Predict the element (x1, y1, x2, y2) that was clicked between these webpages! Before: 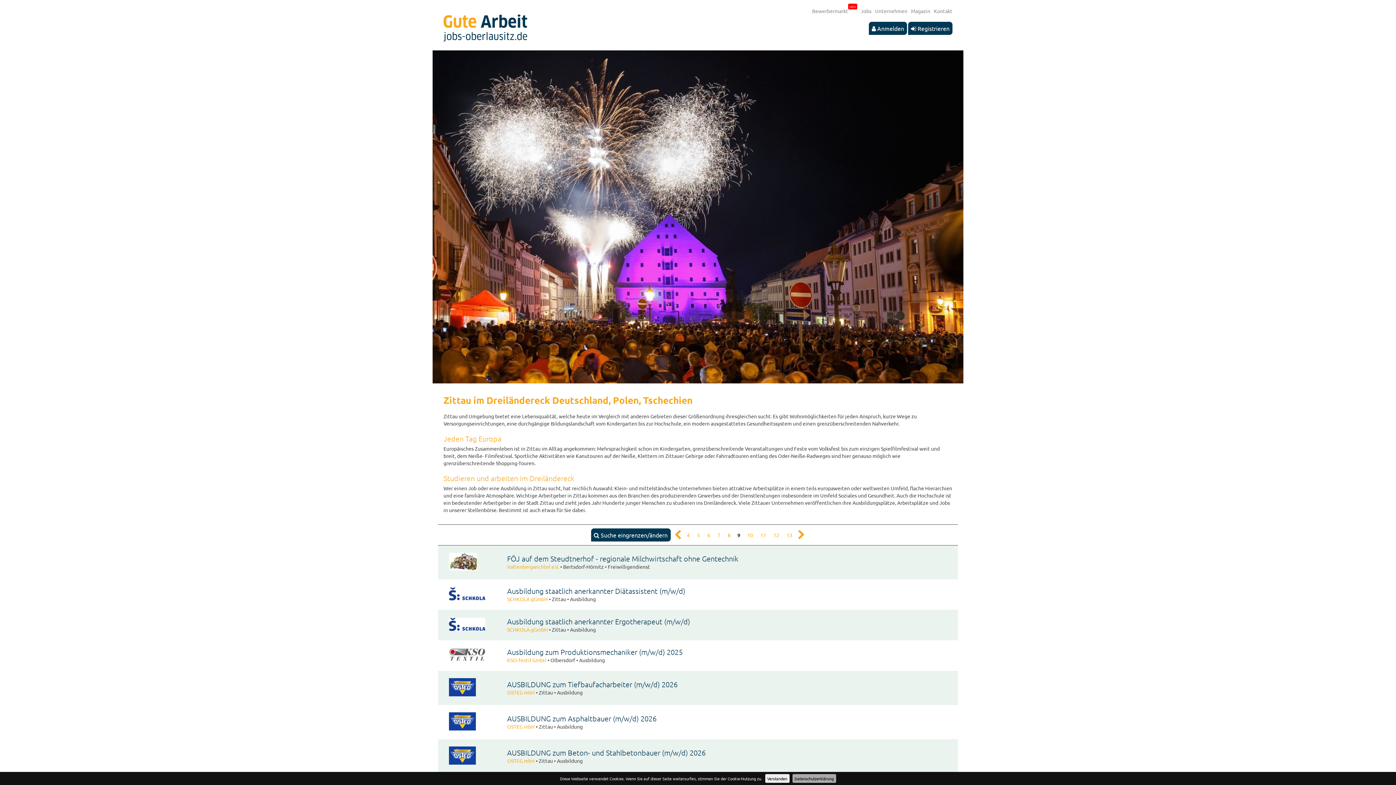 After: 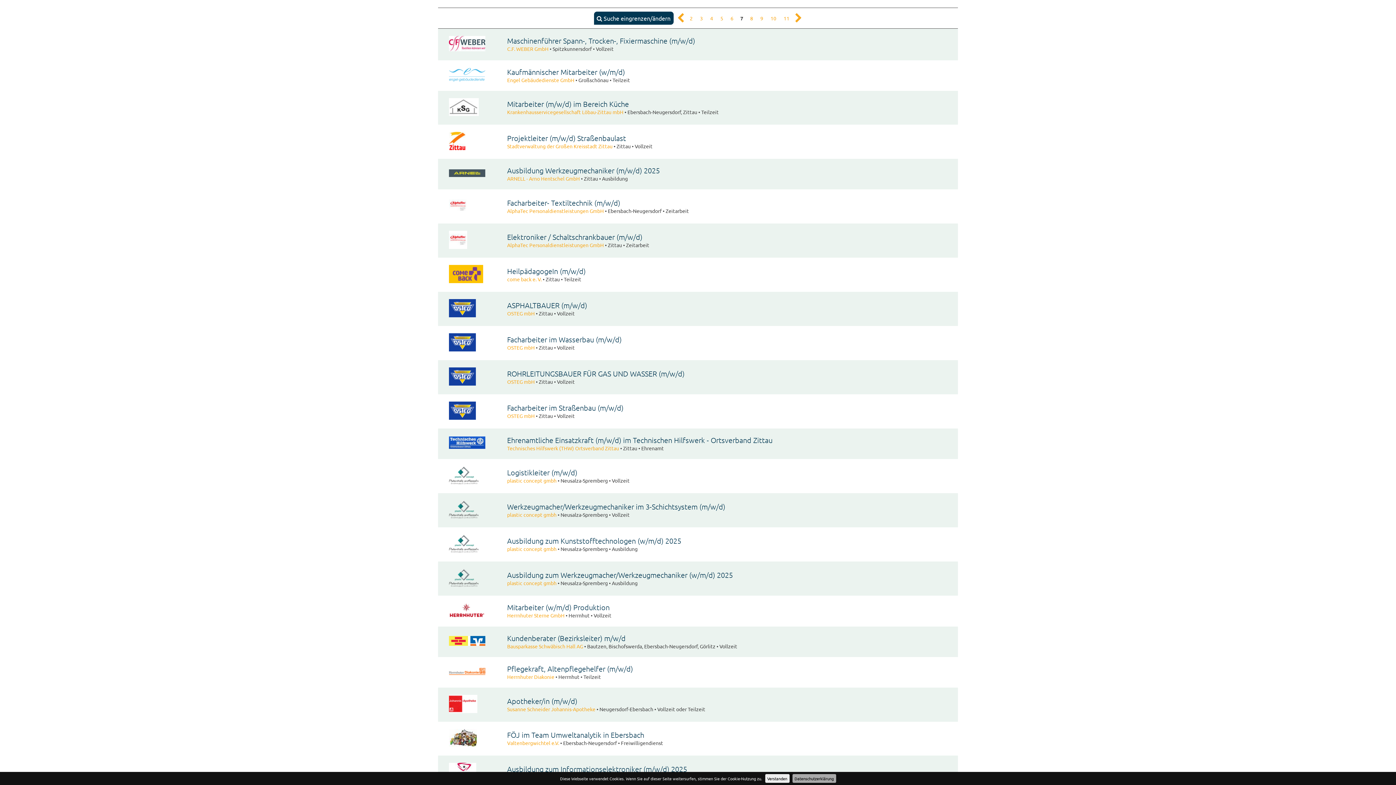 Action: label: 7 bbox: (715, 529, 722, 540)